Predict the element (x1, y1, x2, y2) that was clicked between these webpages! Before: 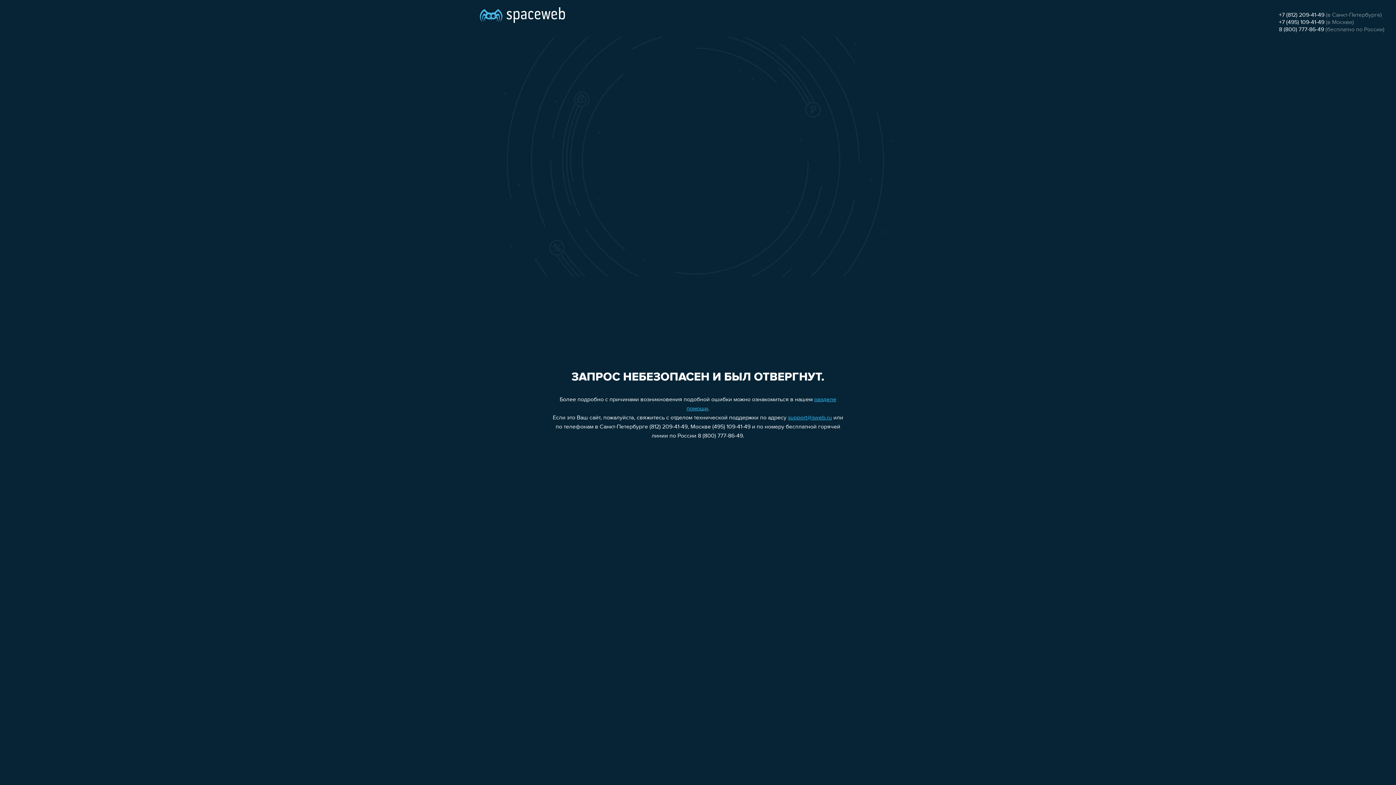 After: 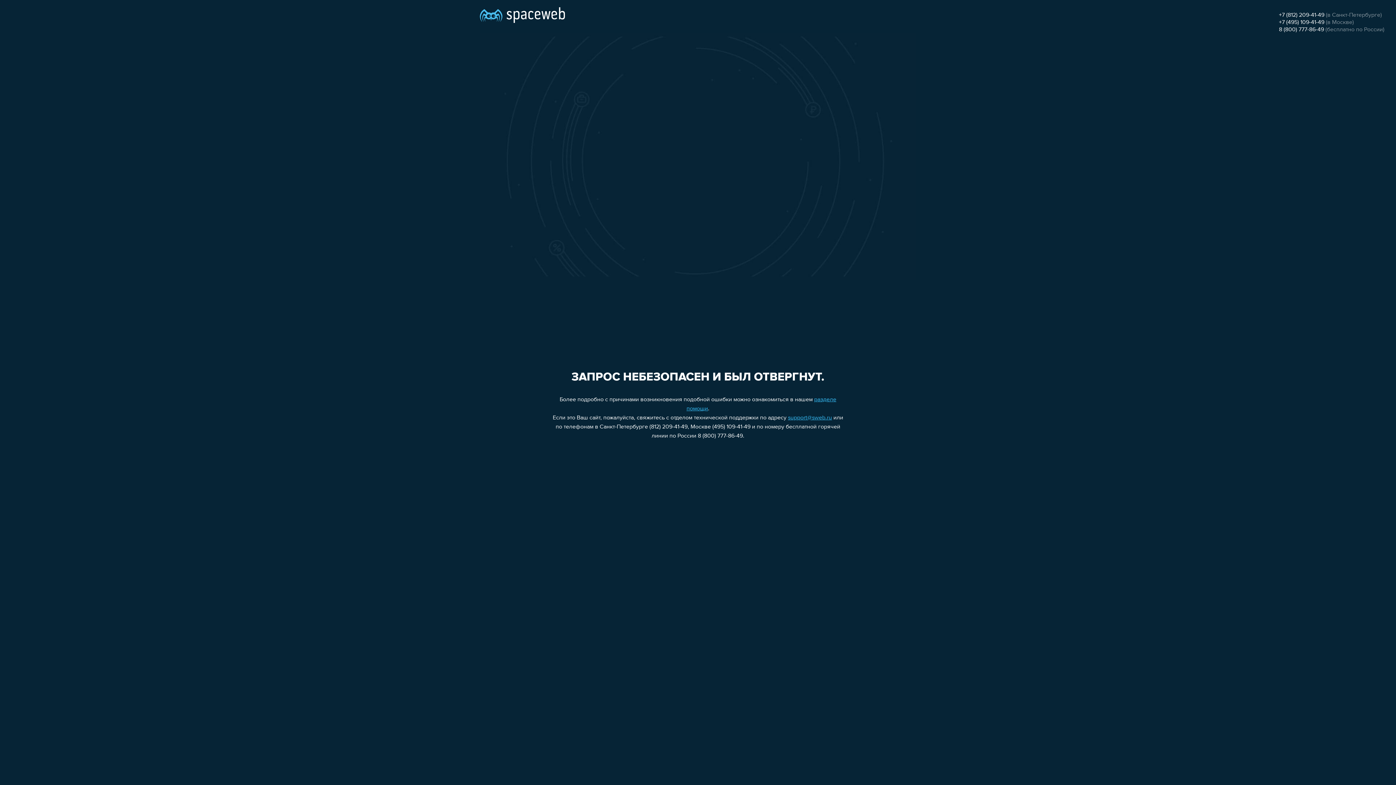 Action: label: +7 (495) 109-41-49 bbox: (1279, 19, 1324, 25)